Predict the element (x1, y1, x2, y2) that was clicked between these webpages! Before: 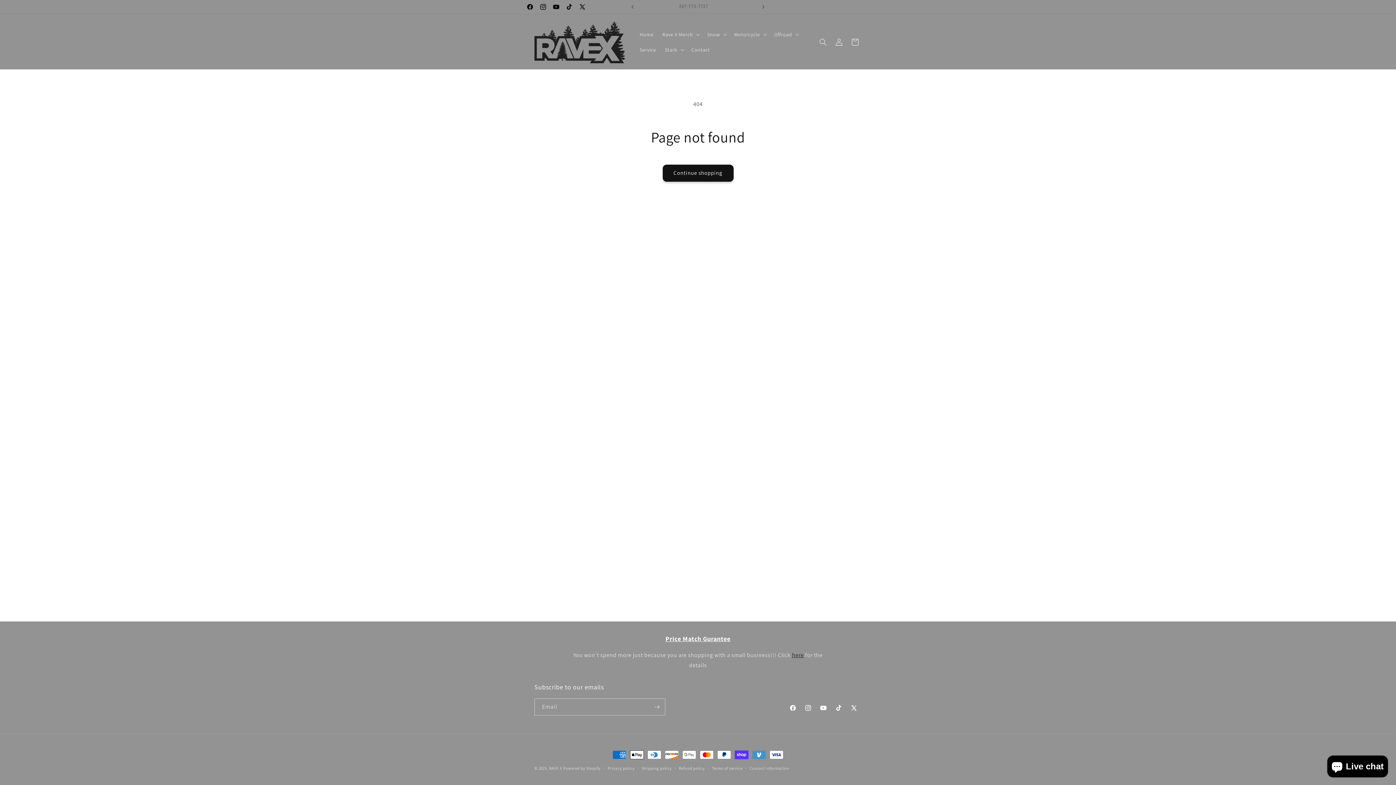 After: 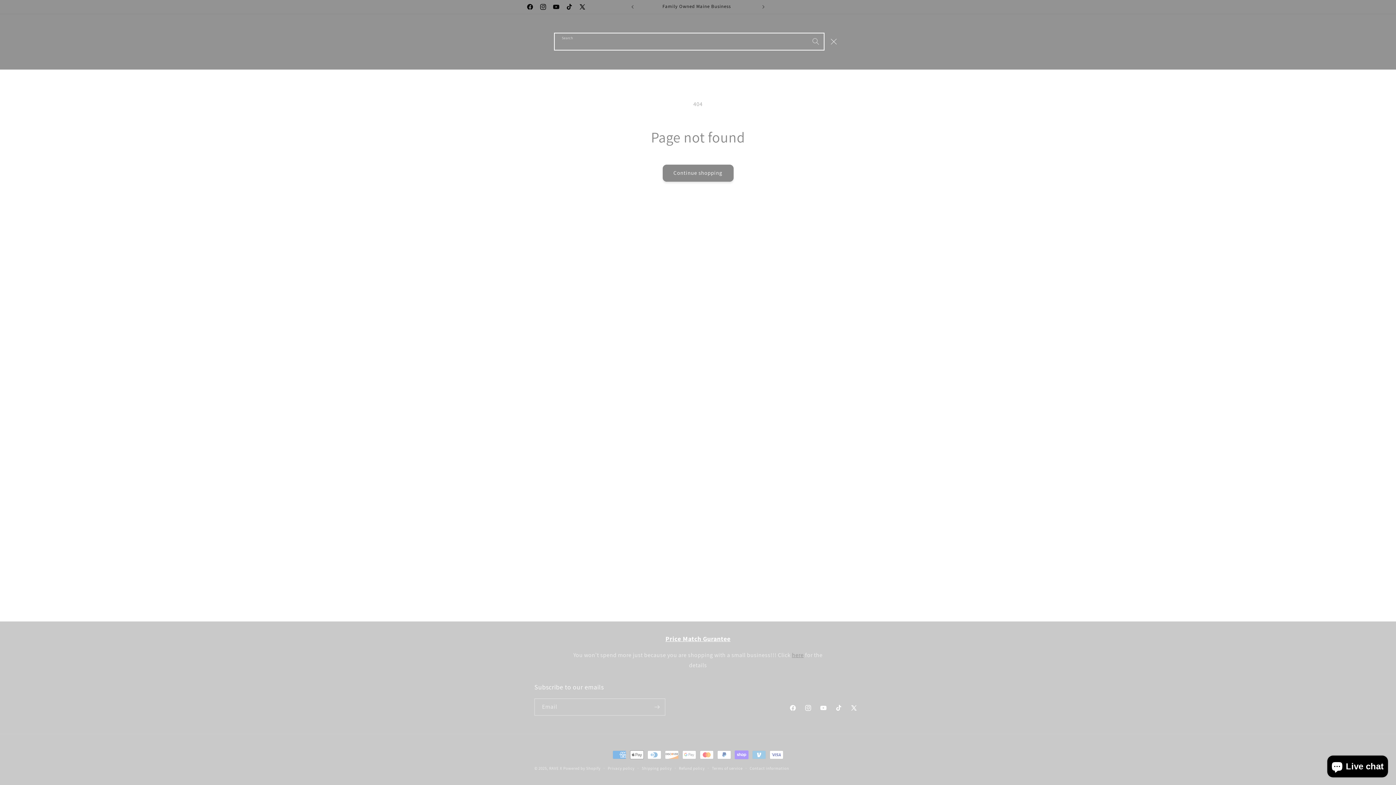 Action: label: Search bbox: (815, 34, 831, 50)